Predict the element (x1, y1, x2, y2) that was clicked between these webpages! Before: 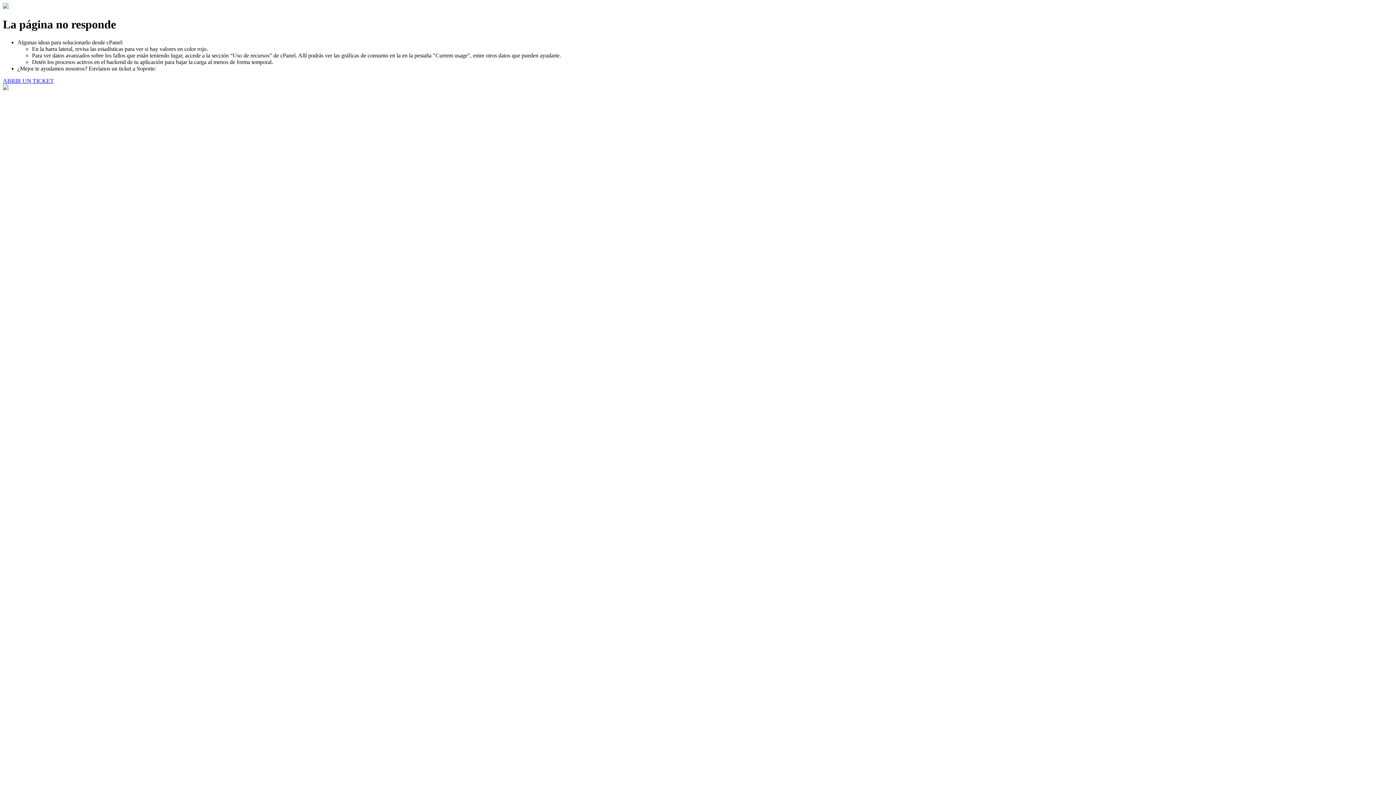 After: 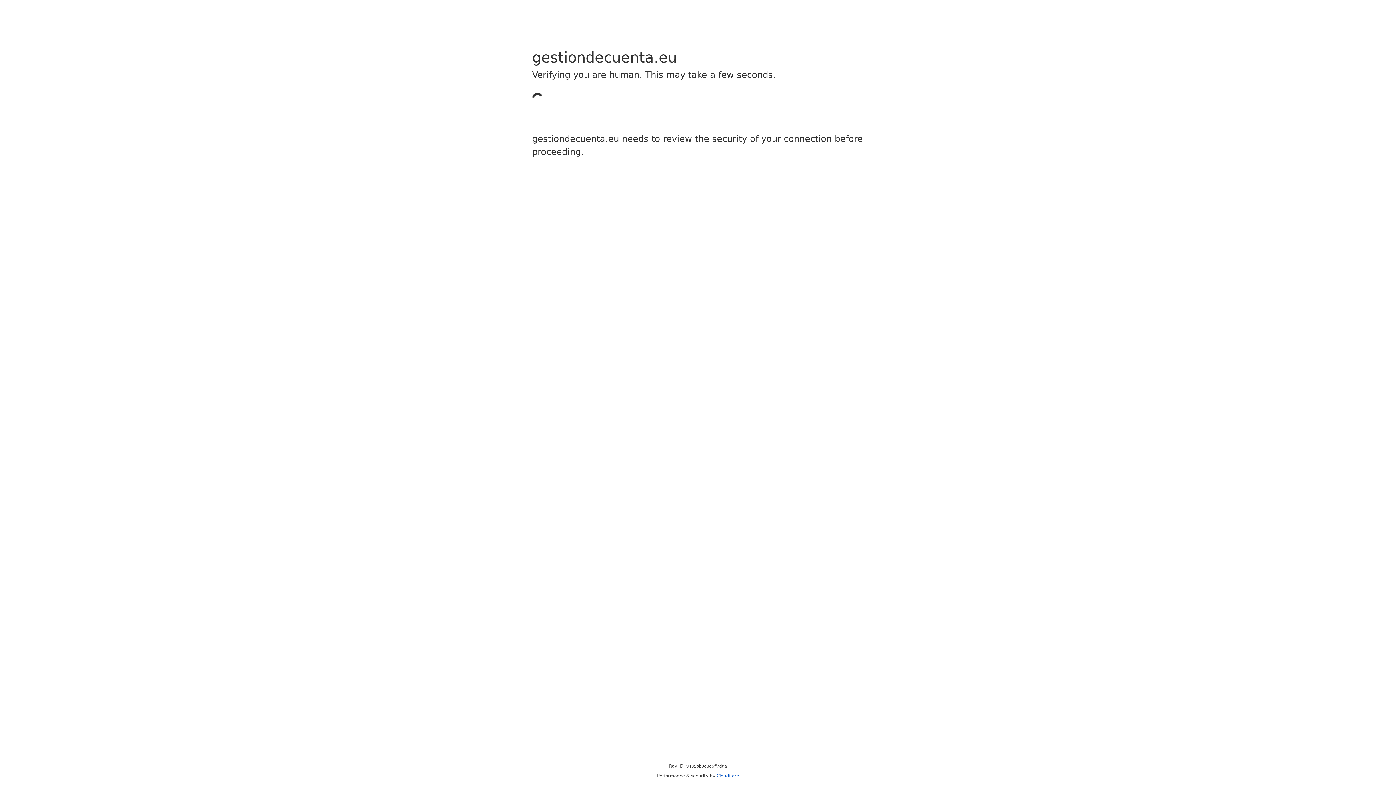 Action: label: ABRIR UN TICKET bbox: (2, 77, 53, 83)